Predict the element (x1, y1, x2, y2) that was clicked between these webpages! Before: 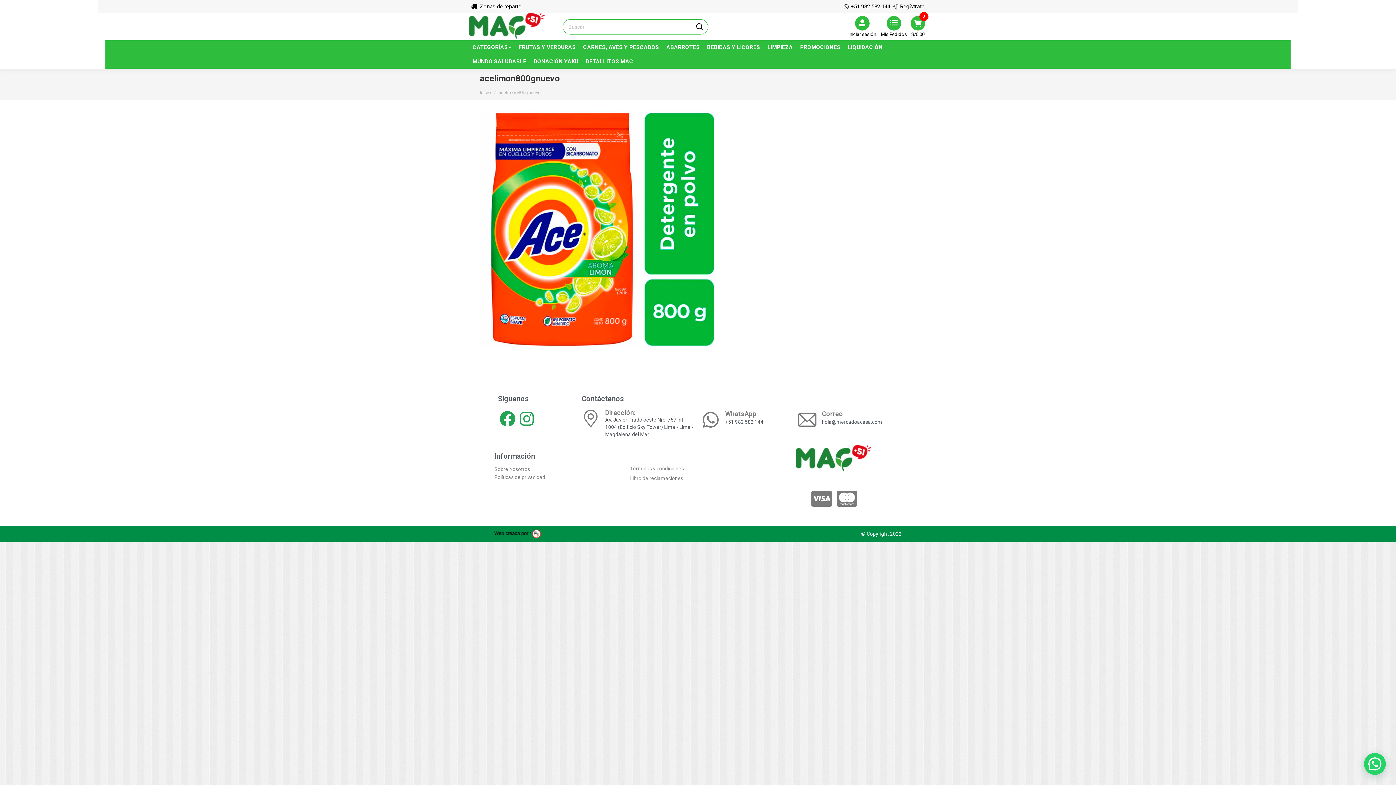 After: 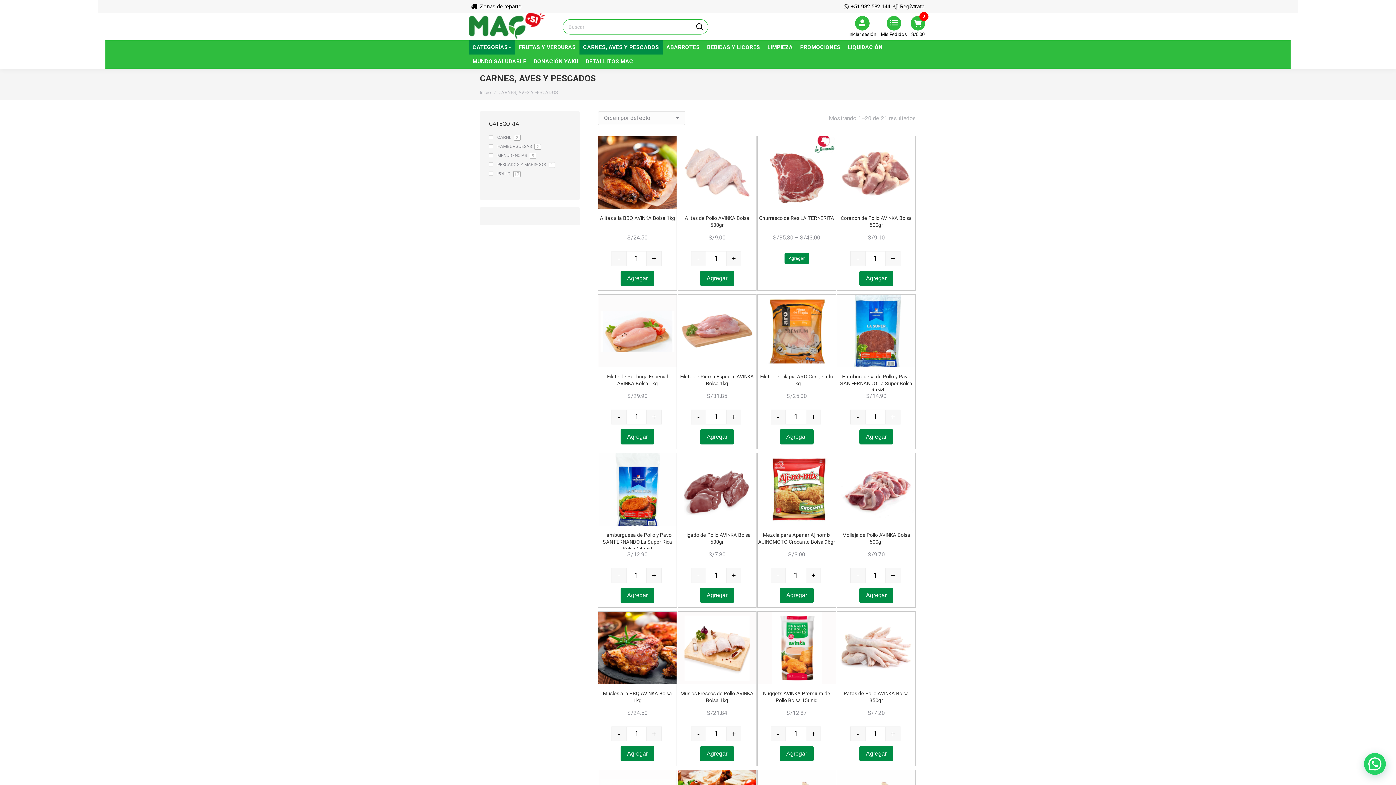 Action: bbox: (579, 40, 662, 54) label: CARNES, AVES Y PESCADOS